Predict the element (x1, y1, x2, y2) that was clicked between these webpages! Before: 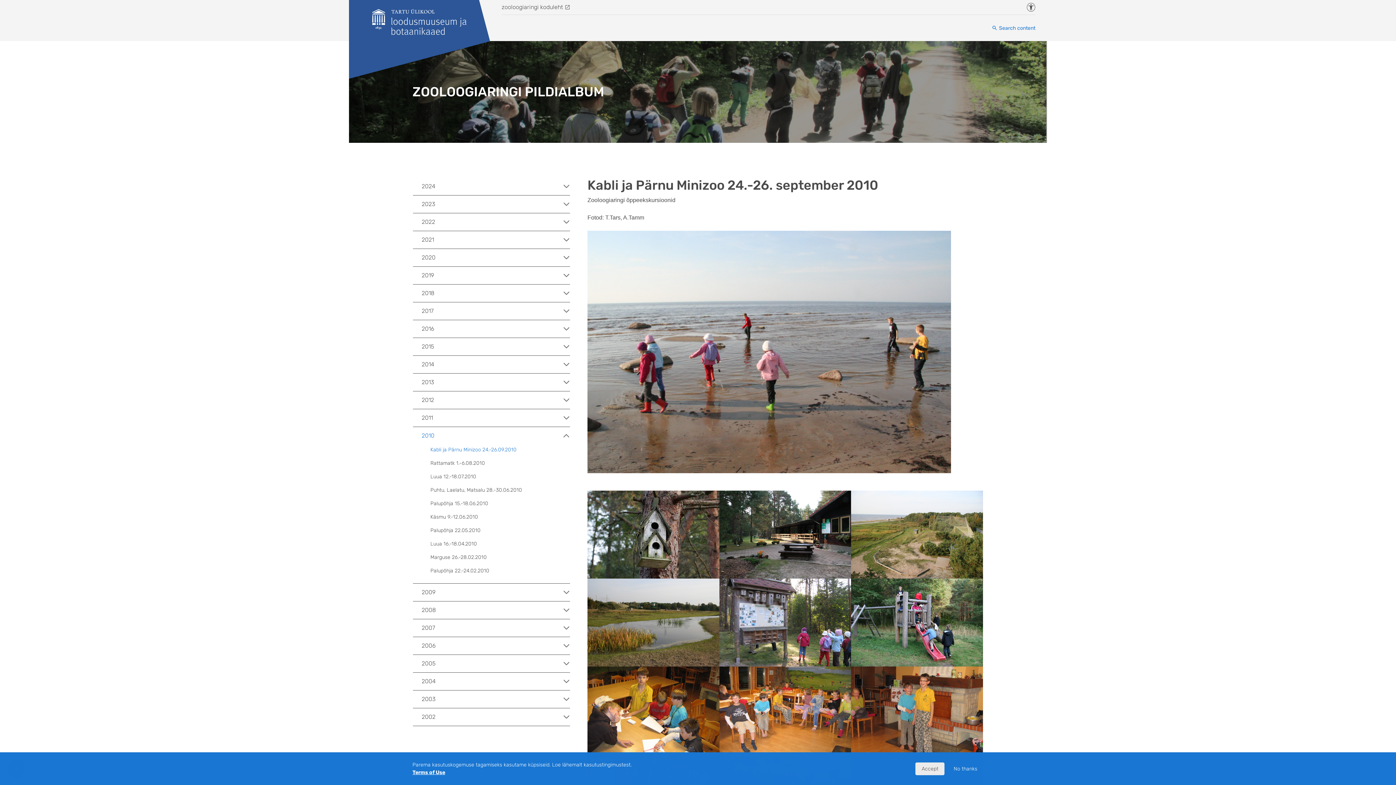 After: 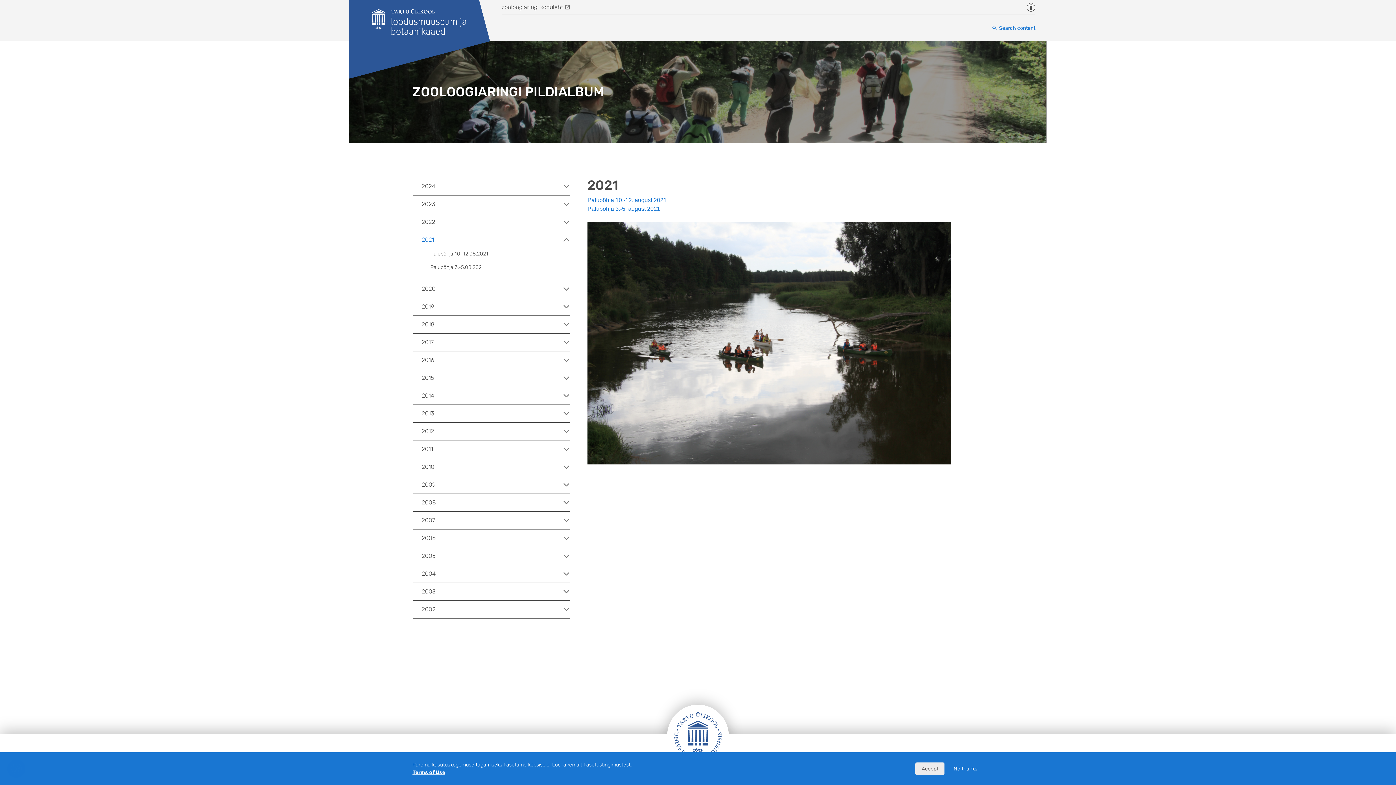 Action: bbox: (413, 231, 570, 248) label: 2021